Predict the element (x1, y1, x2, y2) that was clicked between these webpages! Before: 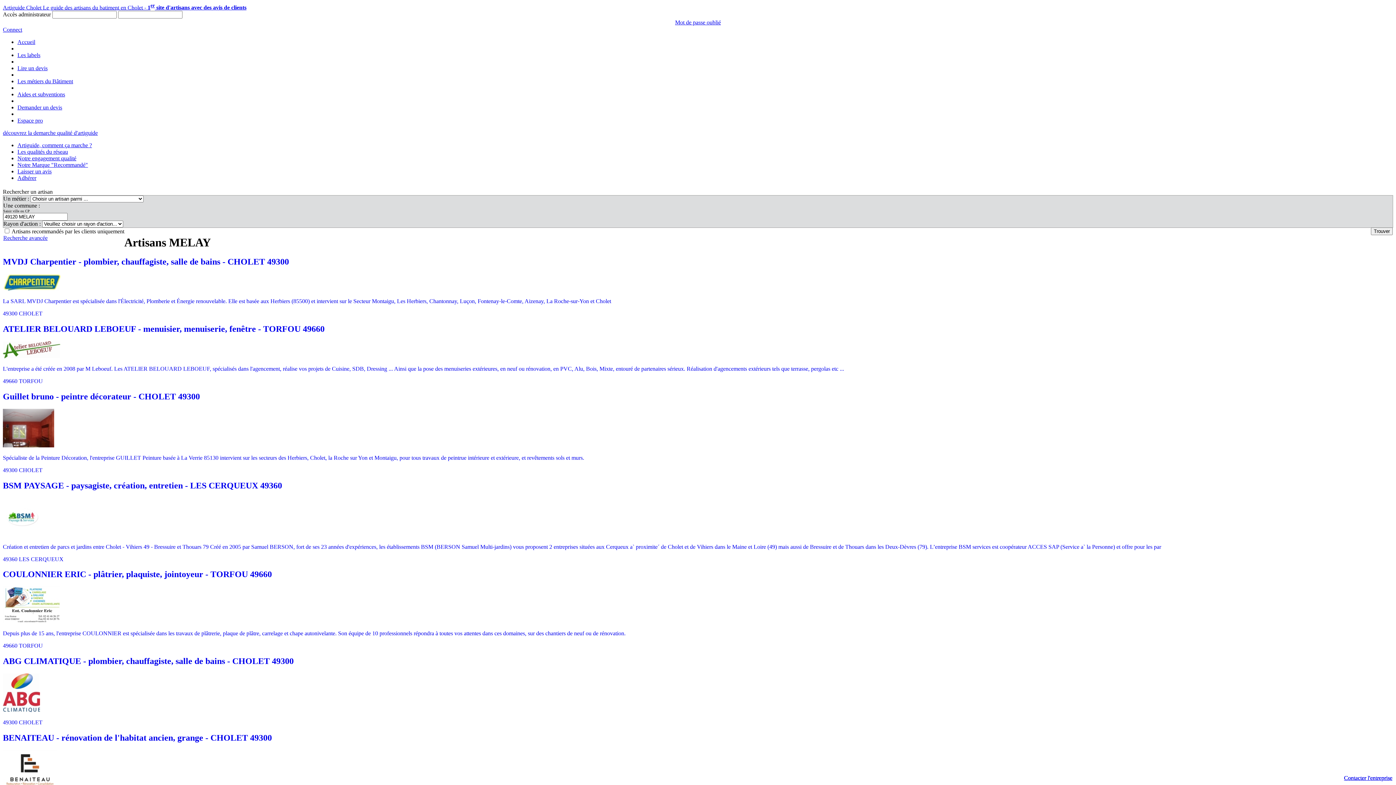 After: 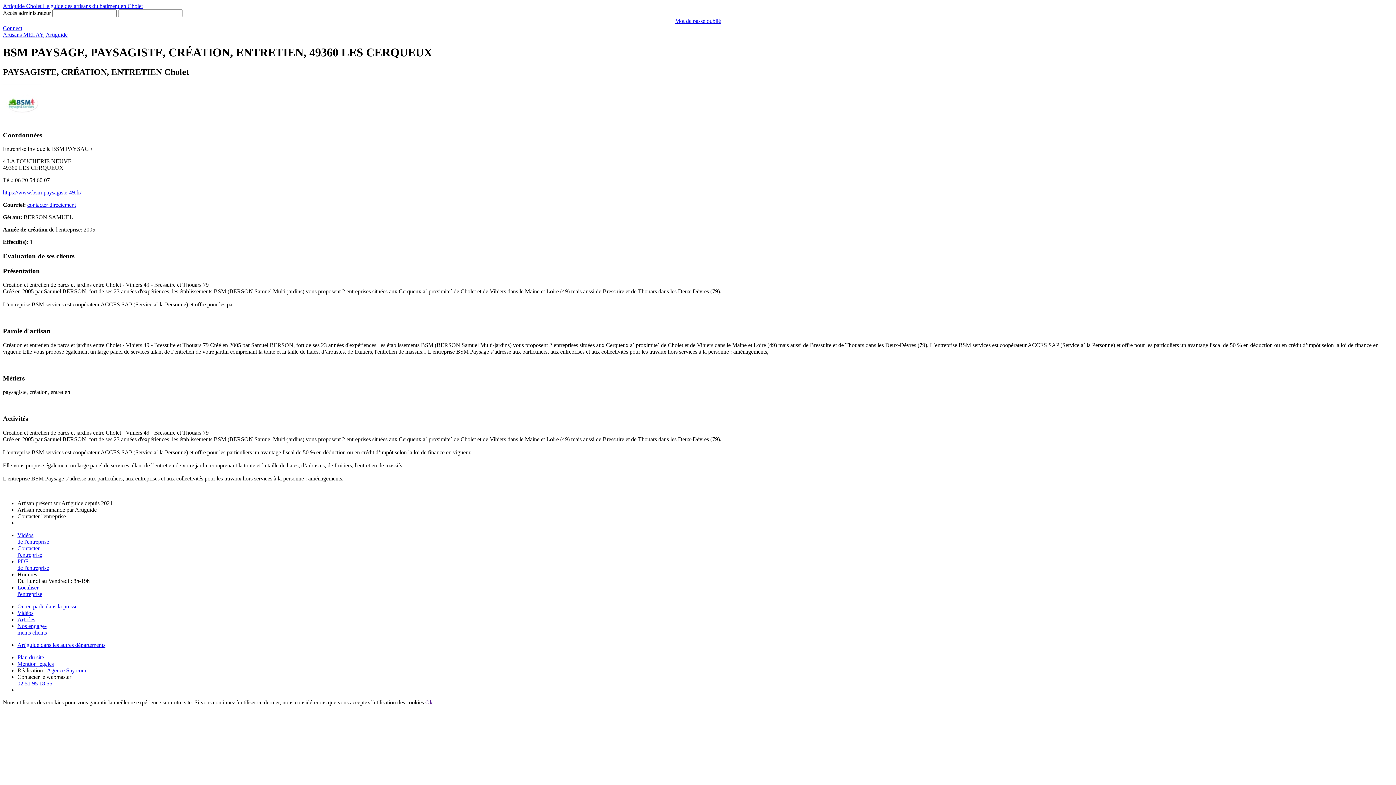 Action: label: BSM PAYSAGE - paysagiste, création, entretien - LES CERQUEUX 49360

Création et entretien de parcs et jardins entre Cholet - Vihiers 49 - Bressuire et Thouars 79 Créé en 2005 par Samuel BERSON, fort de ses 23 années d'expériences, les établissements BSM (BERSON Samuel Multi-jardins) vous proposent 2 entreprises situées aux Cerqueux a` proximite´ de Cholet et de Vihiers dans le Maine et Loire (49) mais aussi de Bressuire et de Thouars dans les Deux-Dèvres (79). L’entreprise BSM services est coopérateur ACCES SAP (Service a` la Personne) et offre pour les par

49360 LES CERQUEUX bbox: (2, 480, 1393, 562)